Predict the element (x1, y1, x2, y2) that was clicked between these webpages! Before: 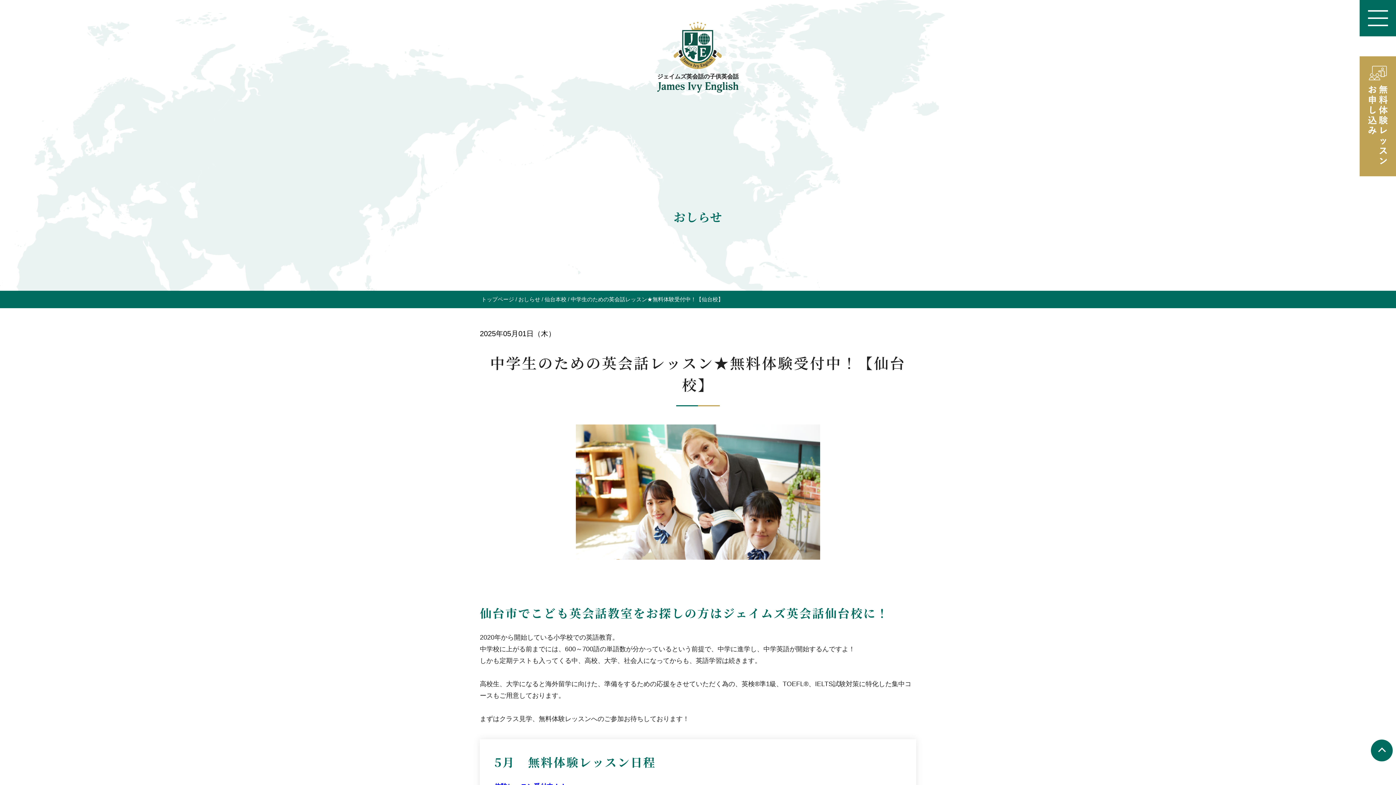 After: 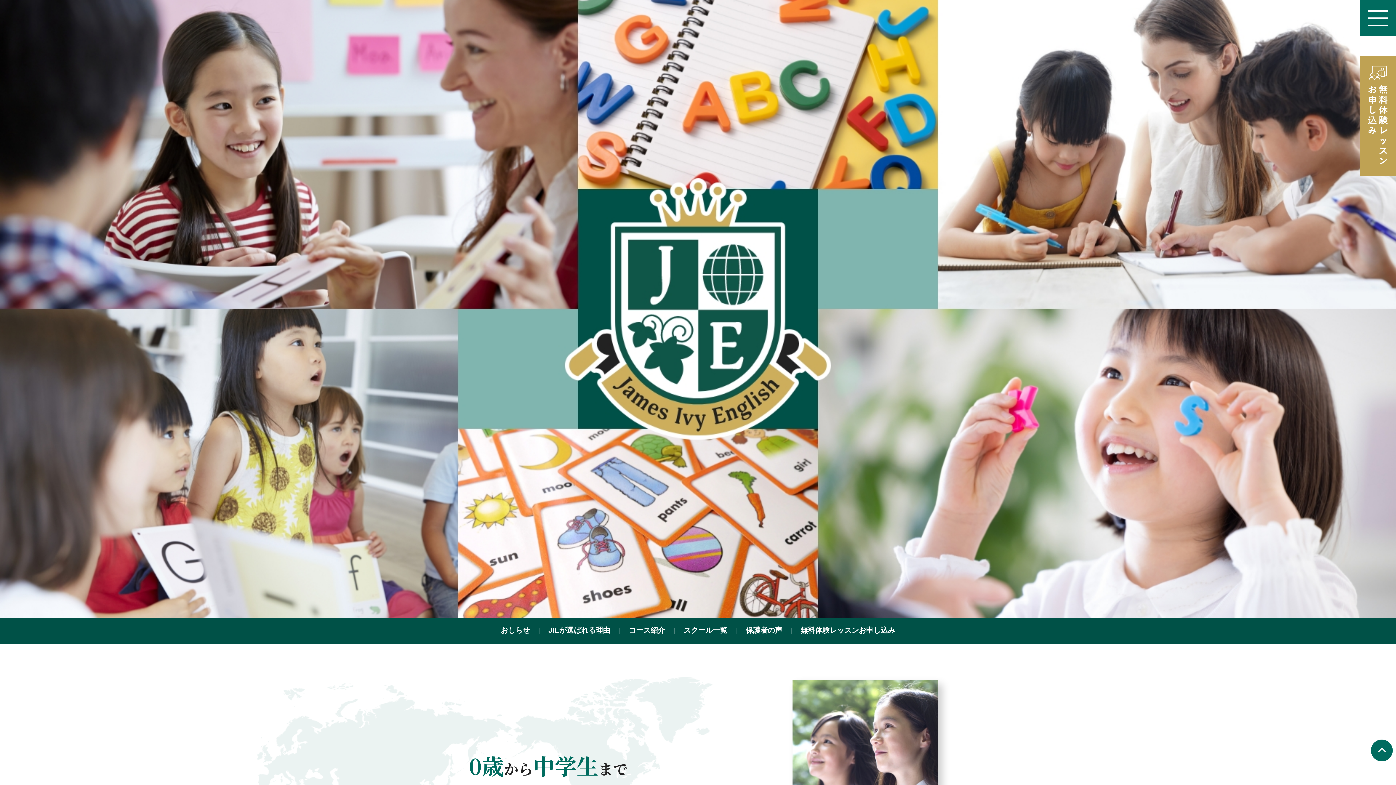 Action: bbox: (481, 296, 514, 302) label: トップページ